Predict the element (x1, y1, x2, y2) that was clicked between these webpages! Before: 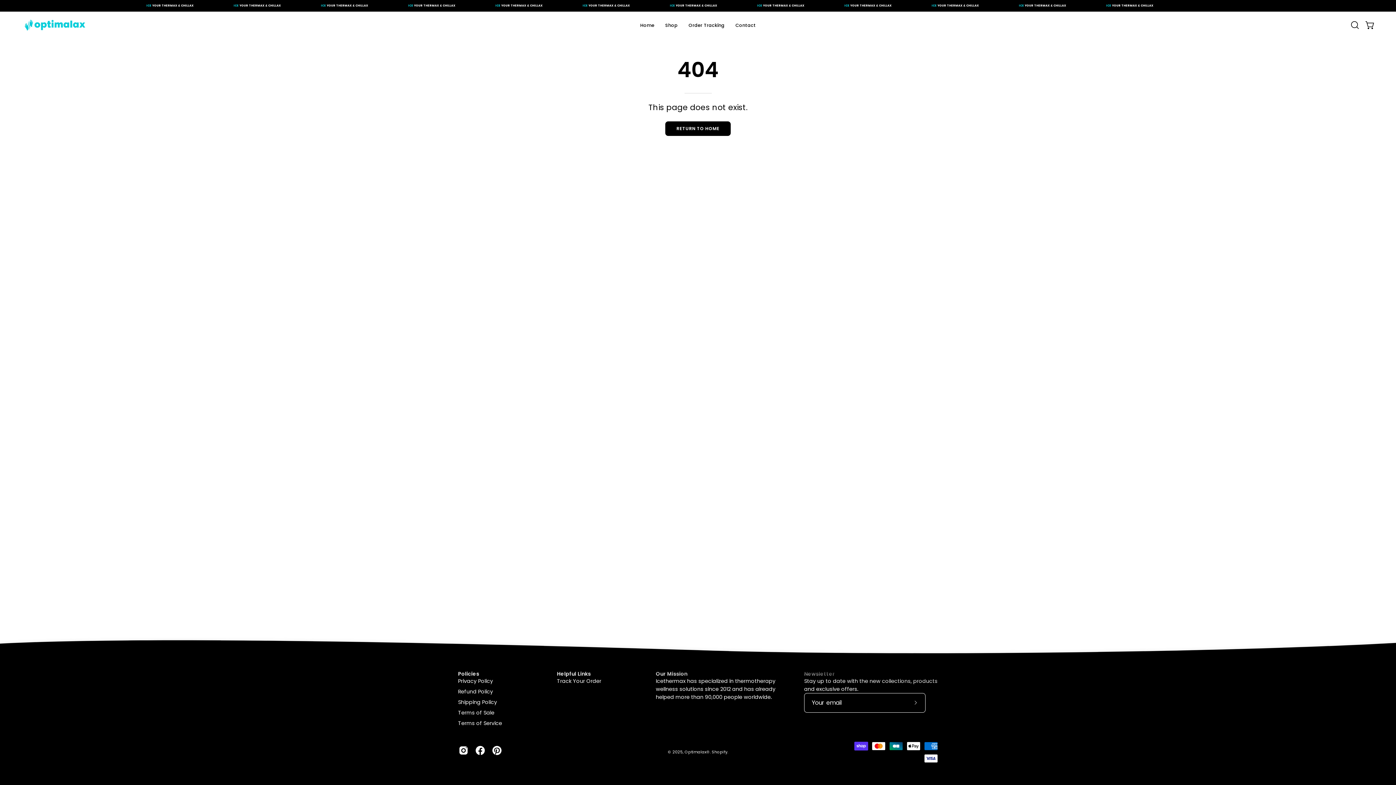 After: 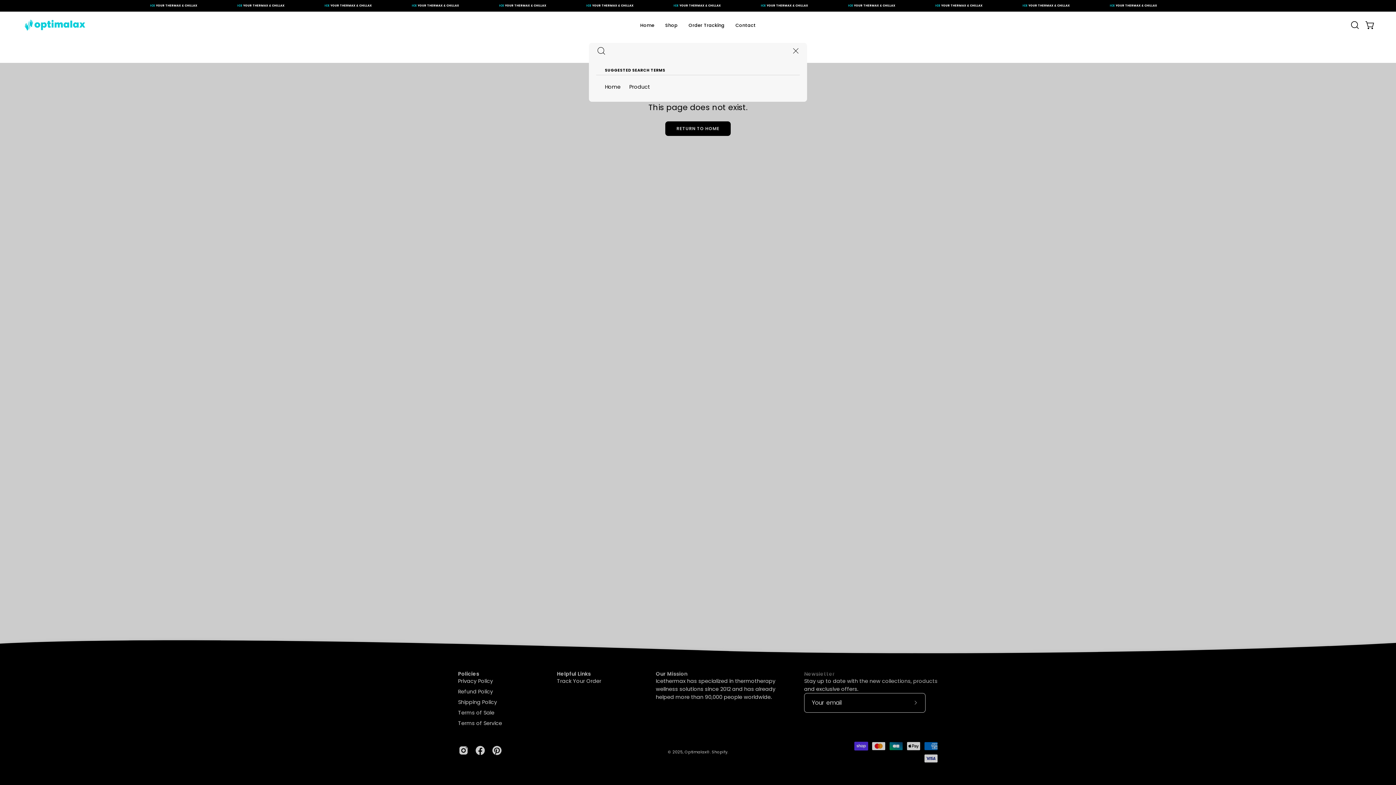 Action: bbox: (1347, 17, 1362, 32) label: Open search bar